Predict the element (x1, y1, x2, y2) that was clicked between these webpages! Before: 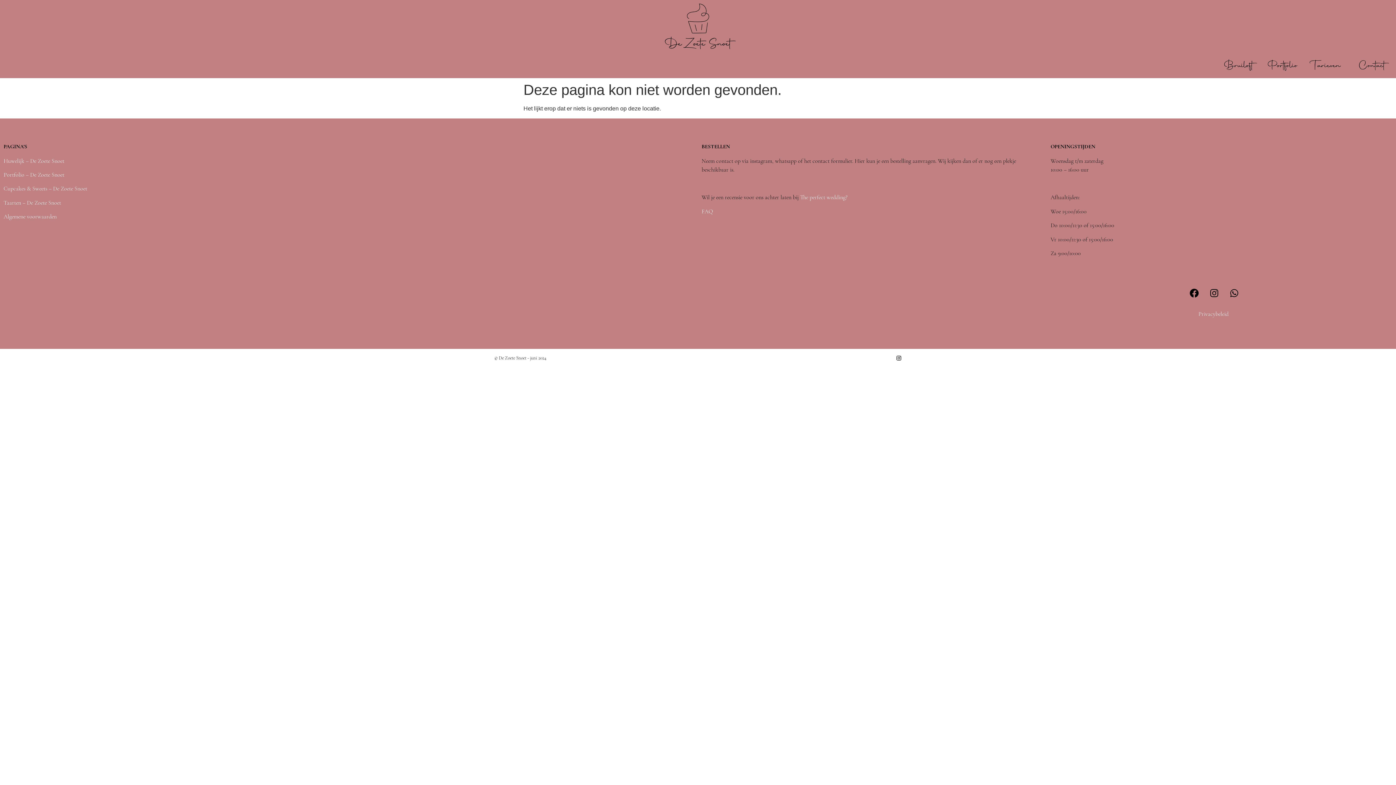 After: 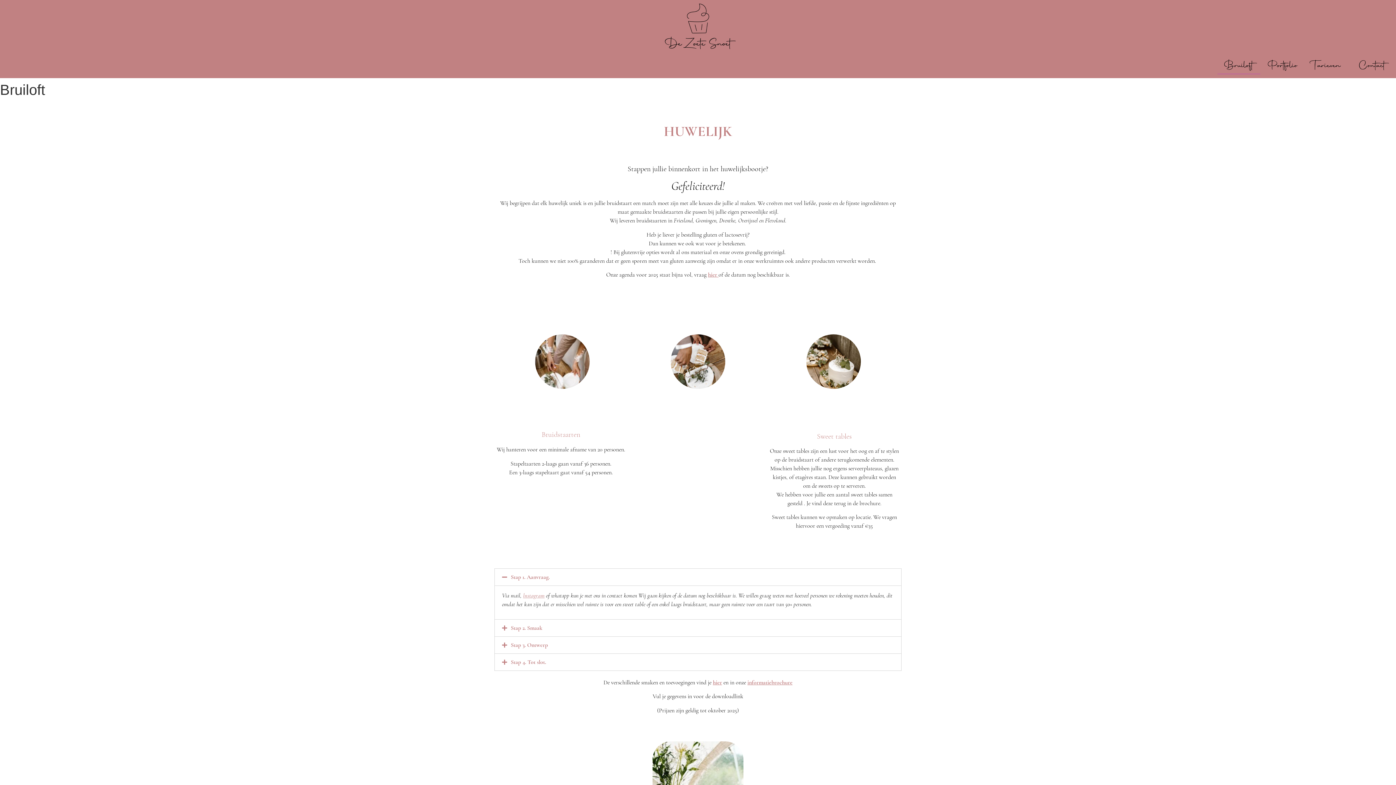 Action: bbox: (3, 157, 64, 164) label: Huwelijk – De Zoete Snoet